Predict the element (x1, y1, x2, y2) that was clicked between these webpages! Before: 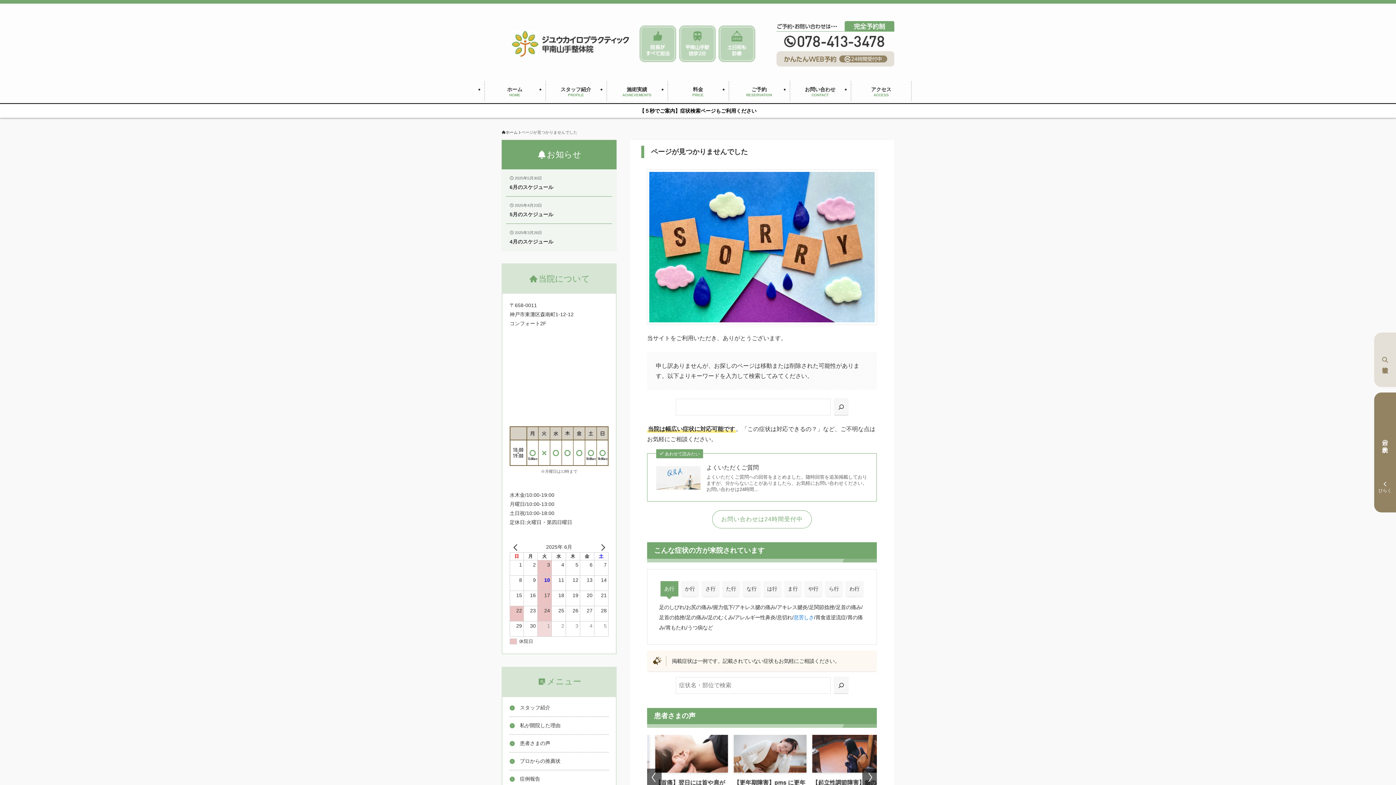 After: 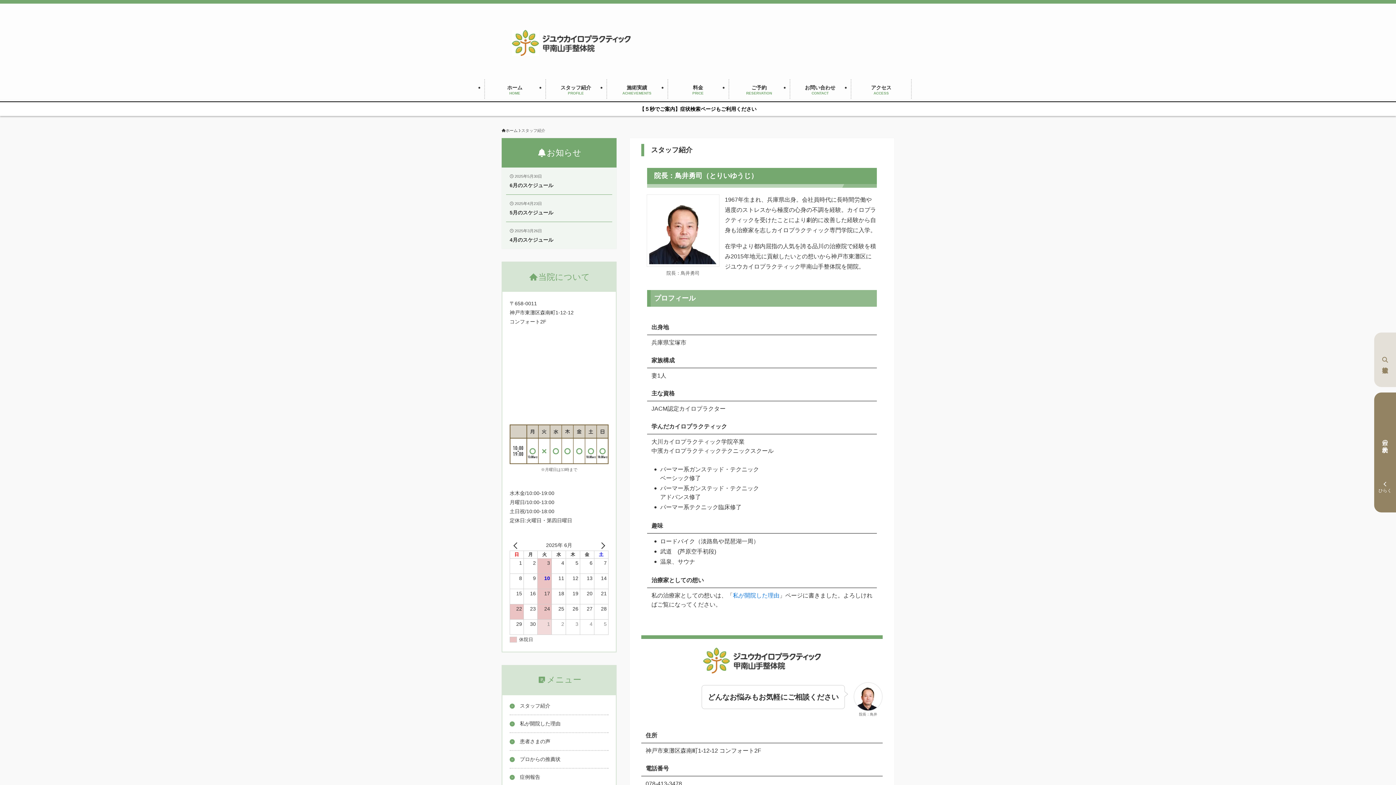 Action: label: スタッフ紹介
PROFILE bbox: (545, 81, 606, 101)